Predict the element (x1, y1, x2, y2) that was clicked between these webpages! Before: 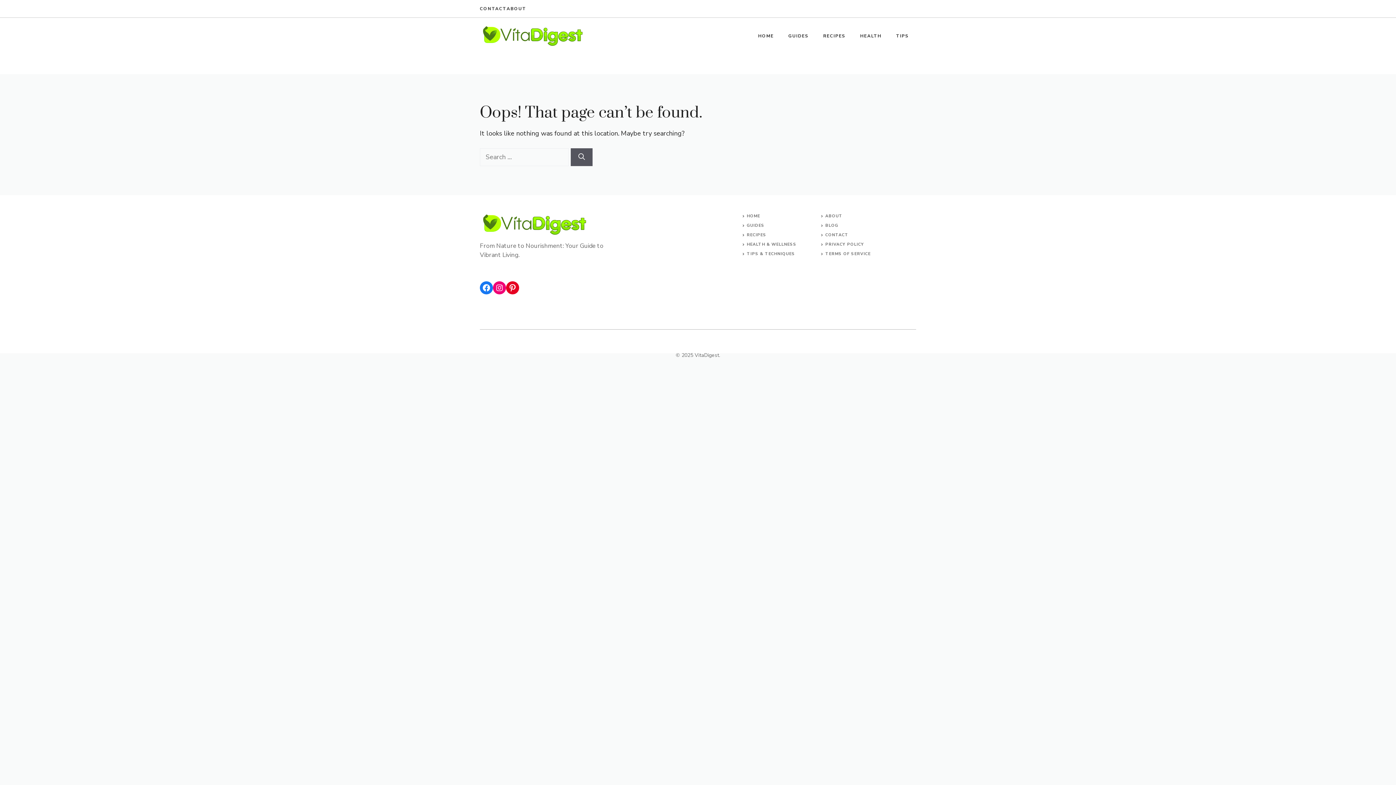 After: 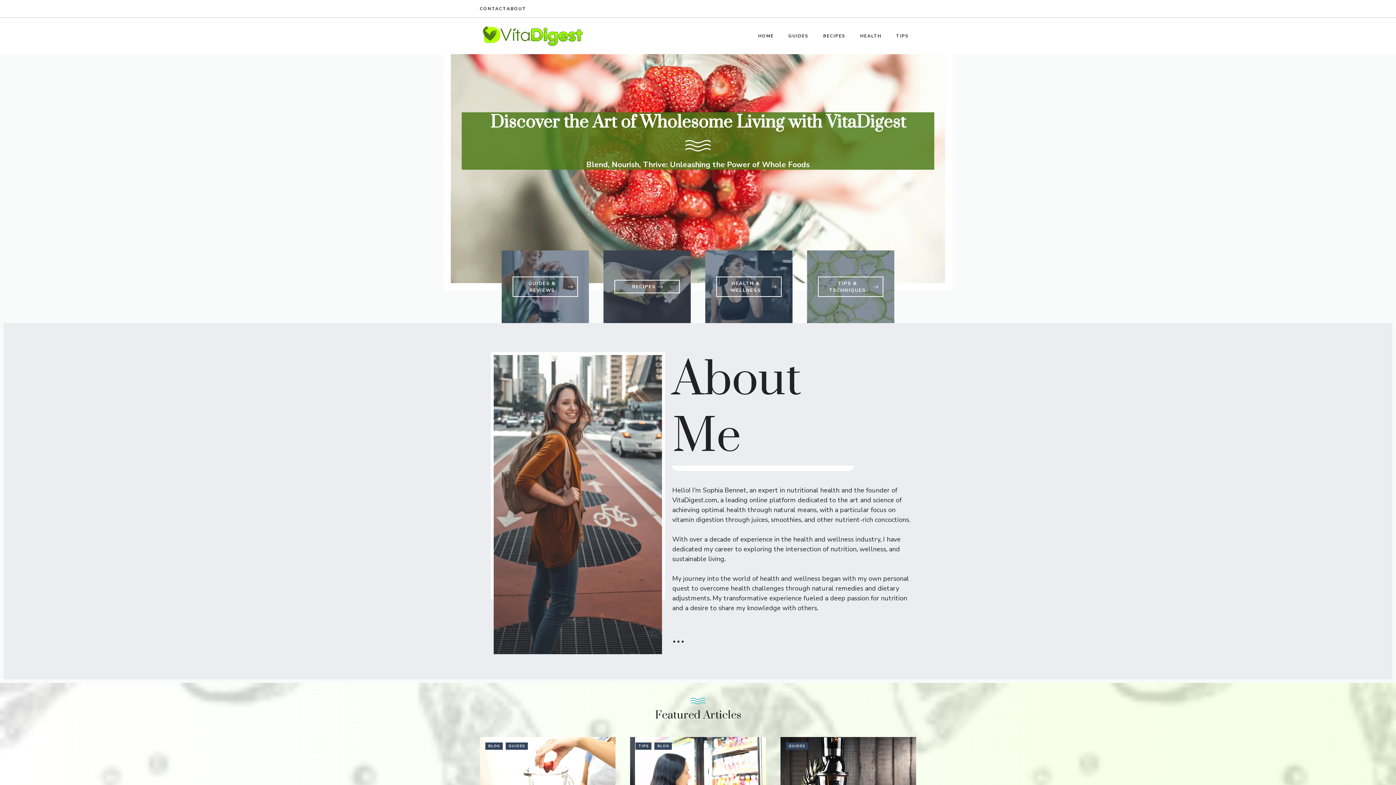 Action: label: HOME bbox: (747, 213, 760, 218)